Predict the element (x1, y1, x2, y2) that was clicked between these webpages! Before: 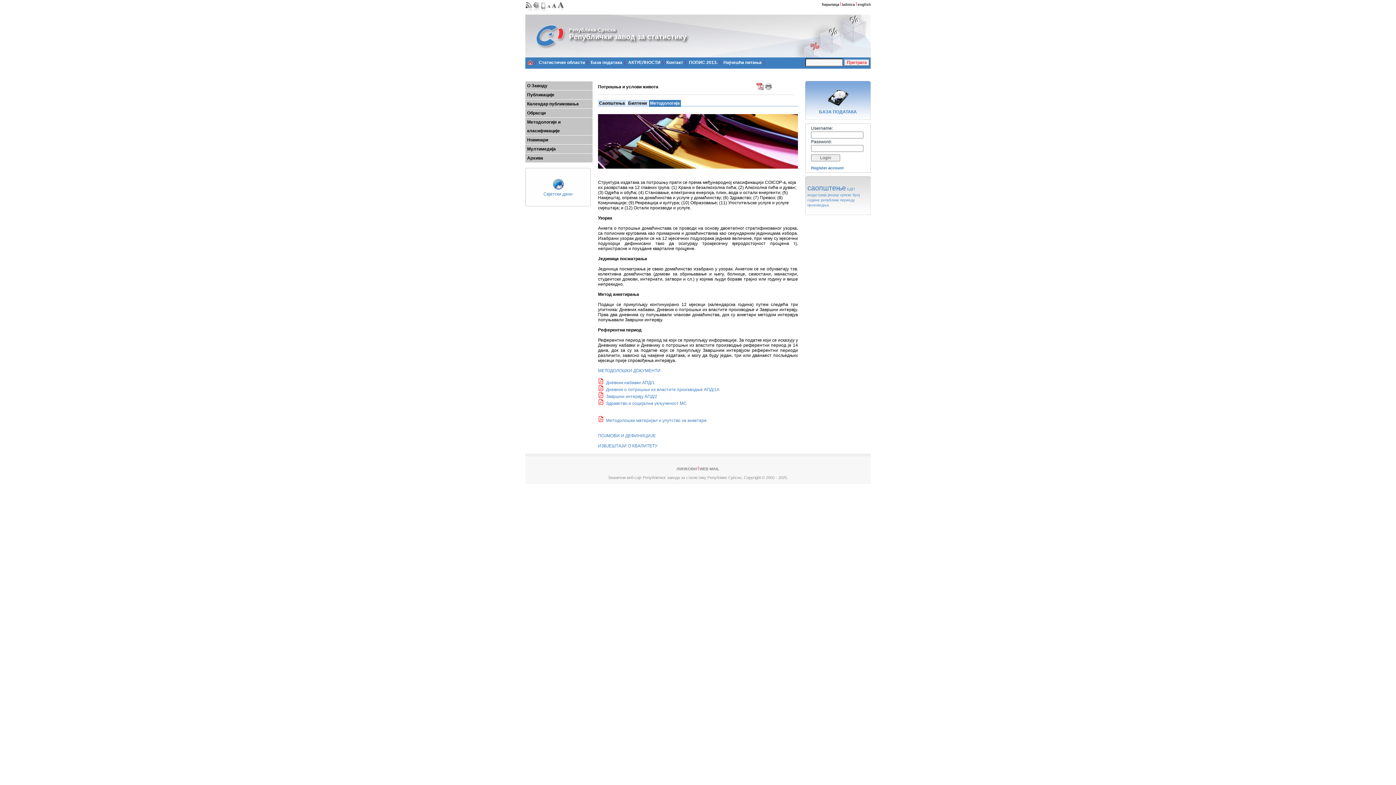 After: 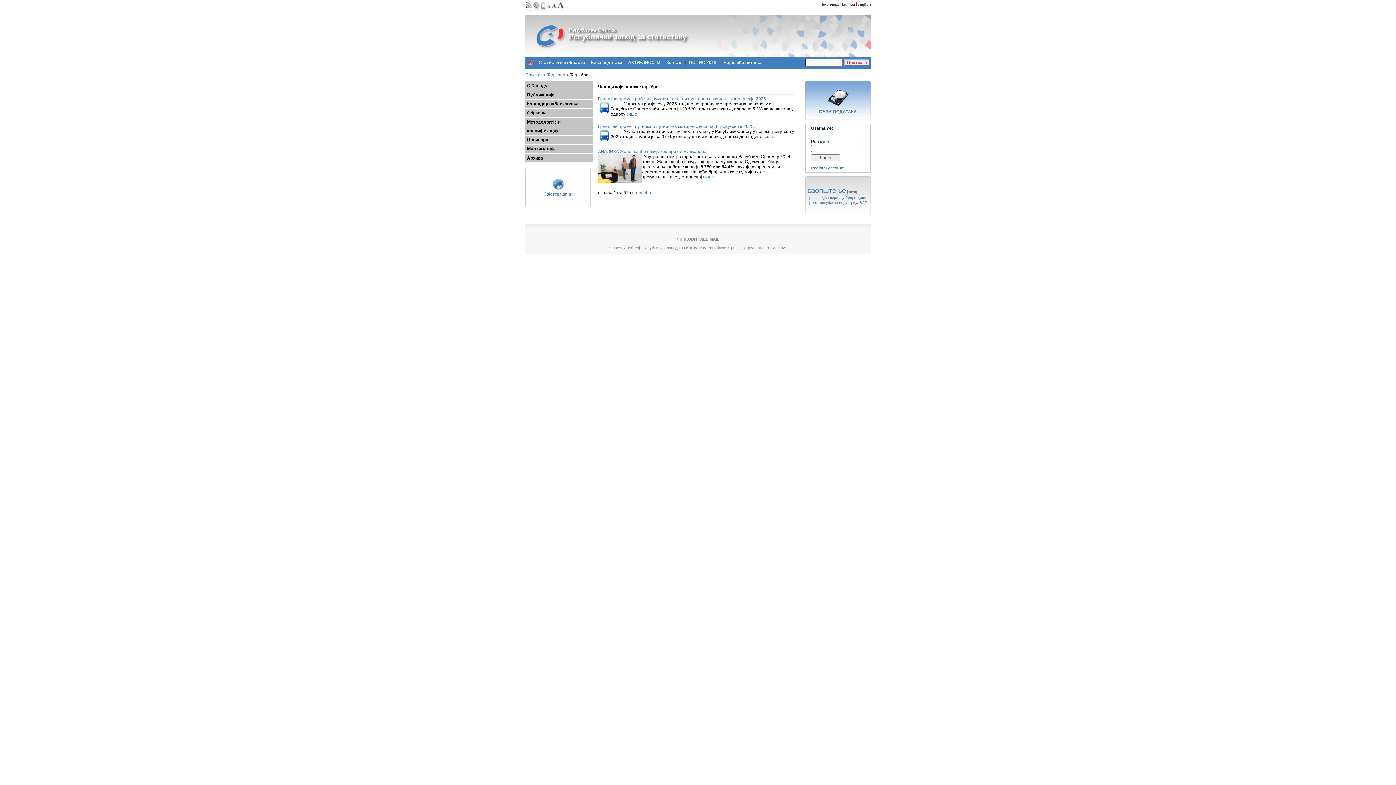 Action: label: број bbox: (852, 193, 860, 197)